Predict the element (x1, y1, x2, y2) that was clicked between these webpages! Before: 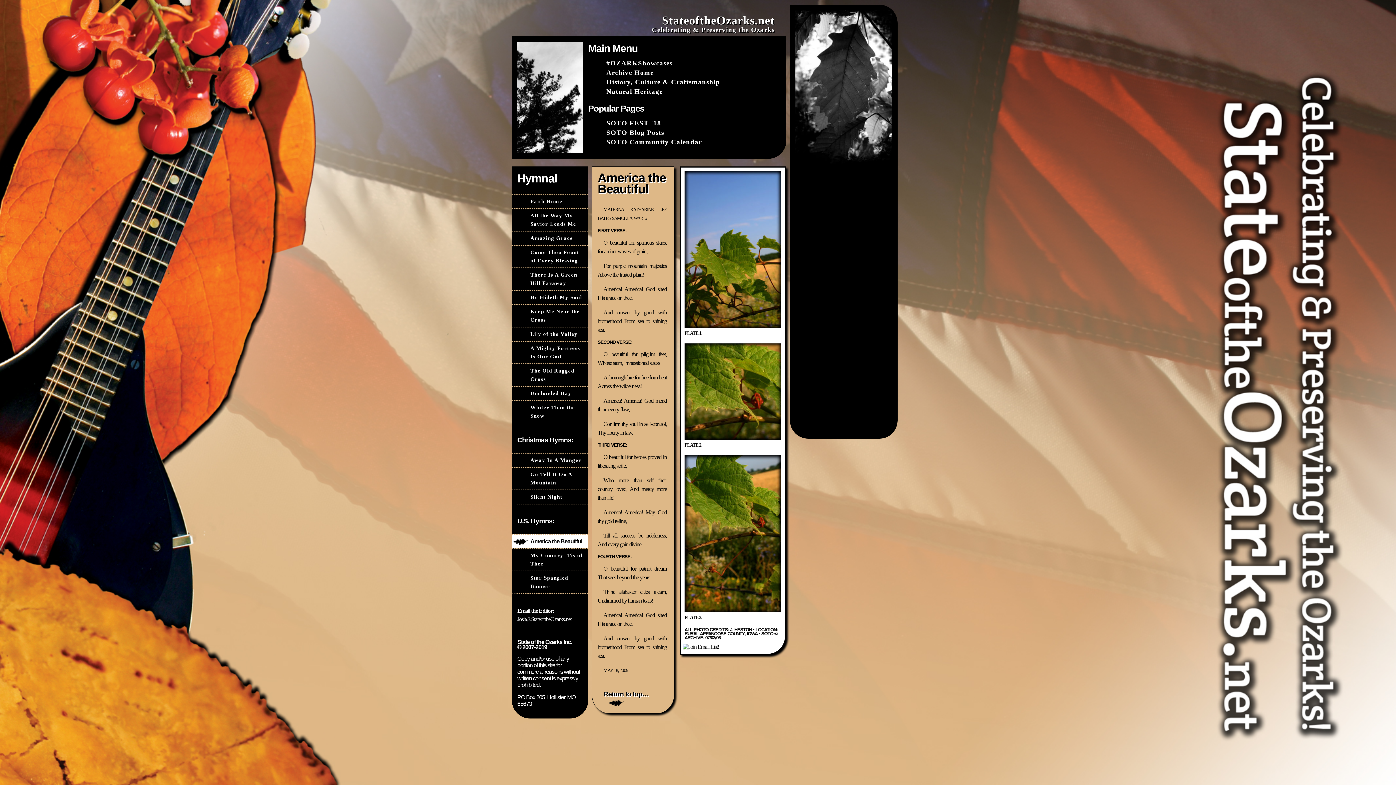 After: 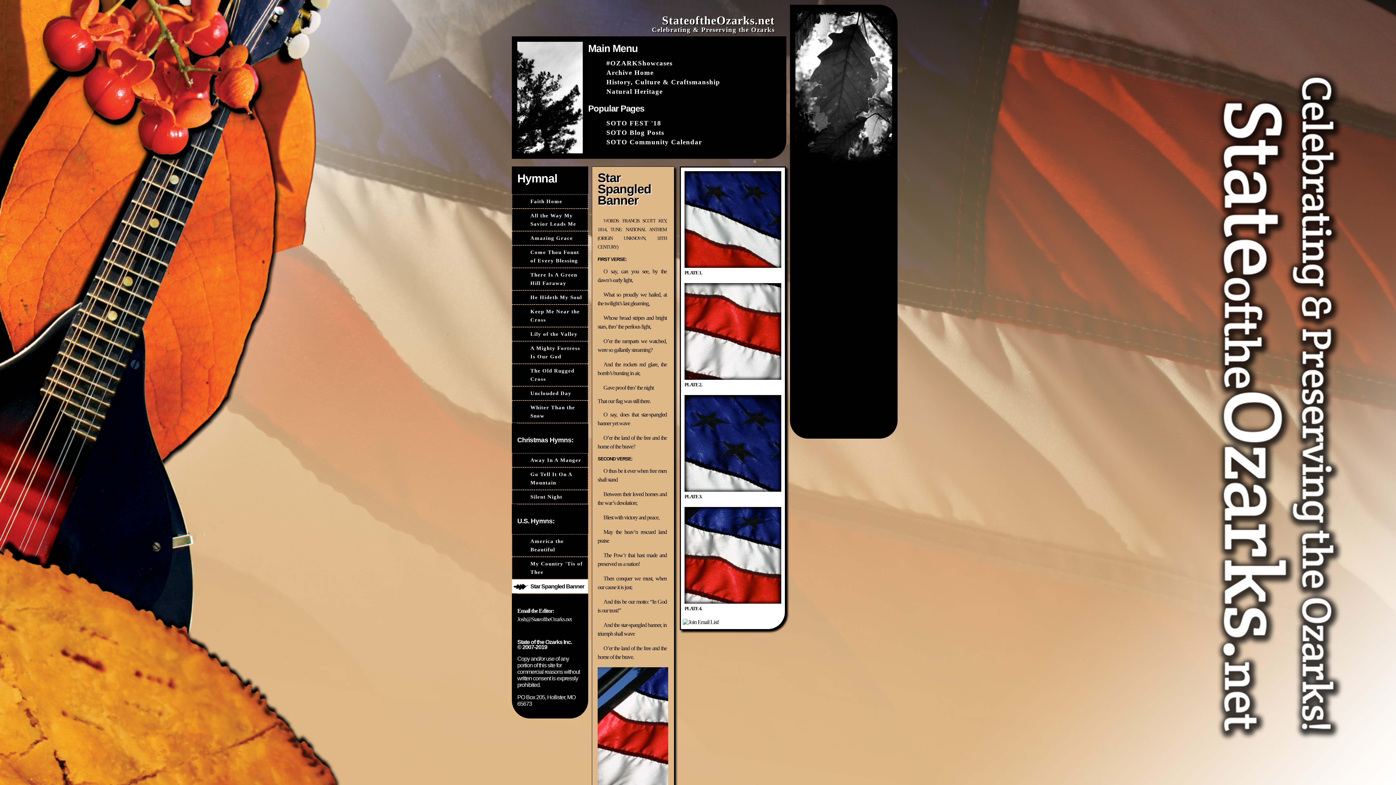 Action: bbox: (512, 571, 588, 593) label: Star Spangled Banner